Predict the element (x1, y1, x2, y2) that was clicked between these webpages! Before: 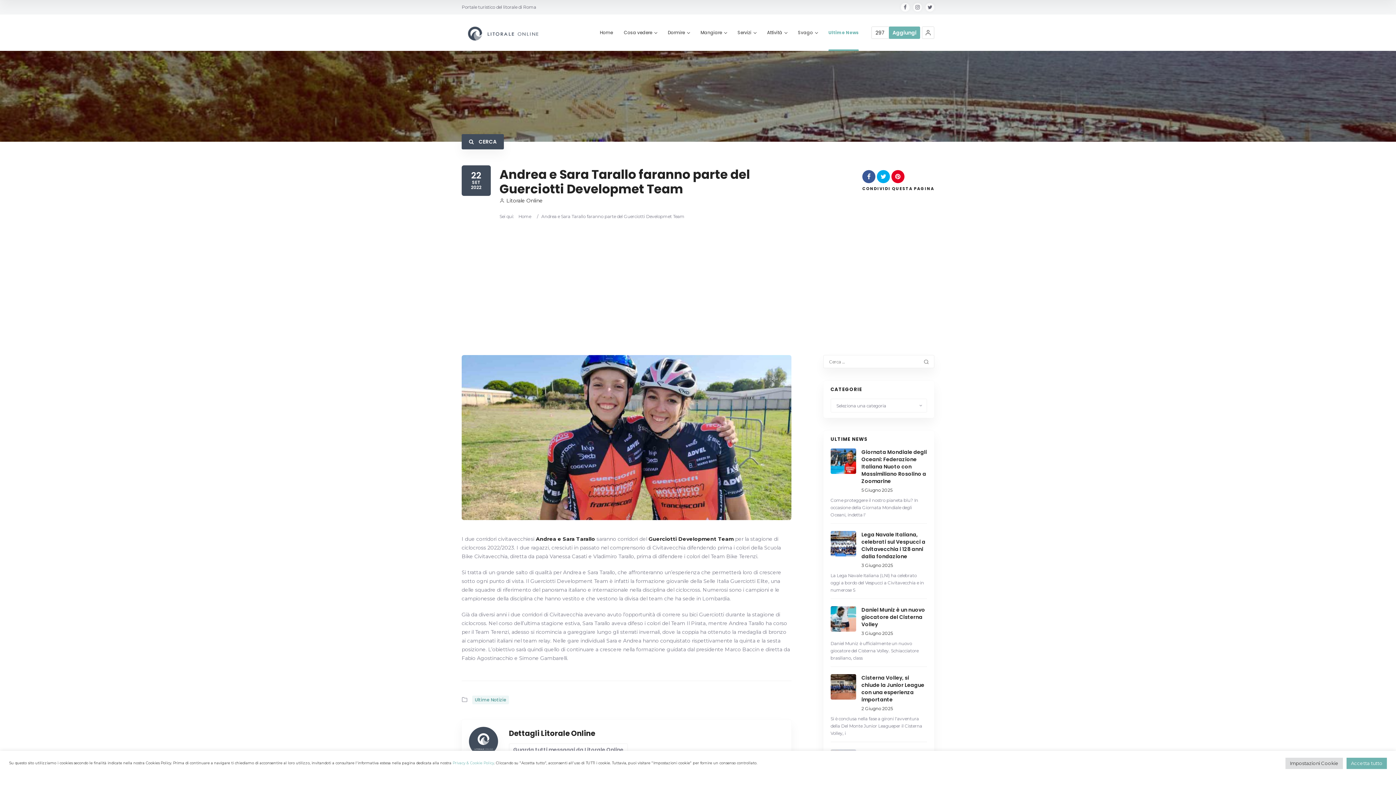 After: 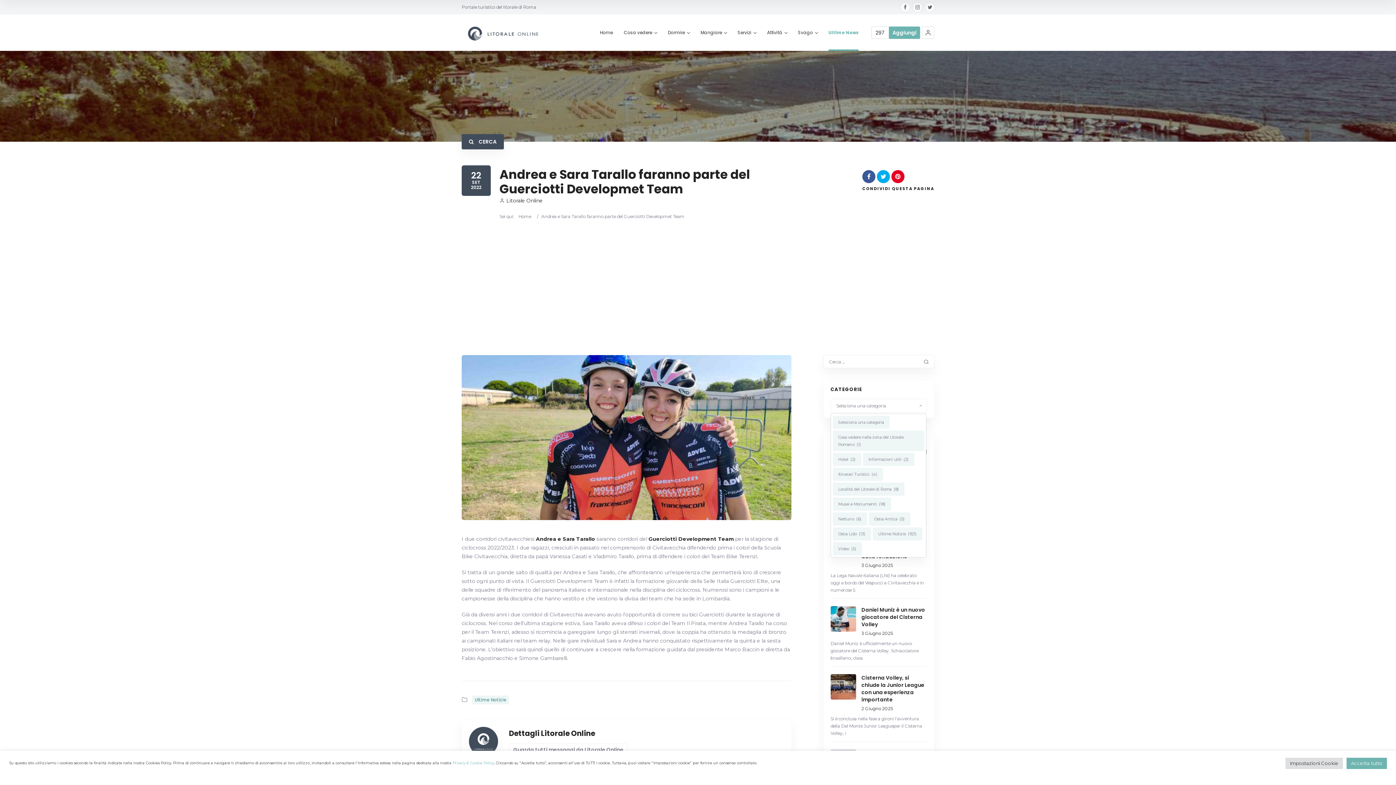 Action: bbox: (834, 399, 912, 413) label: Seleziona una categoria